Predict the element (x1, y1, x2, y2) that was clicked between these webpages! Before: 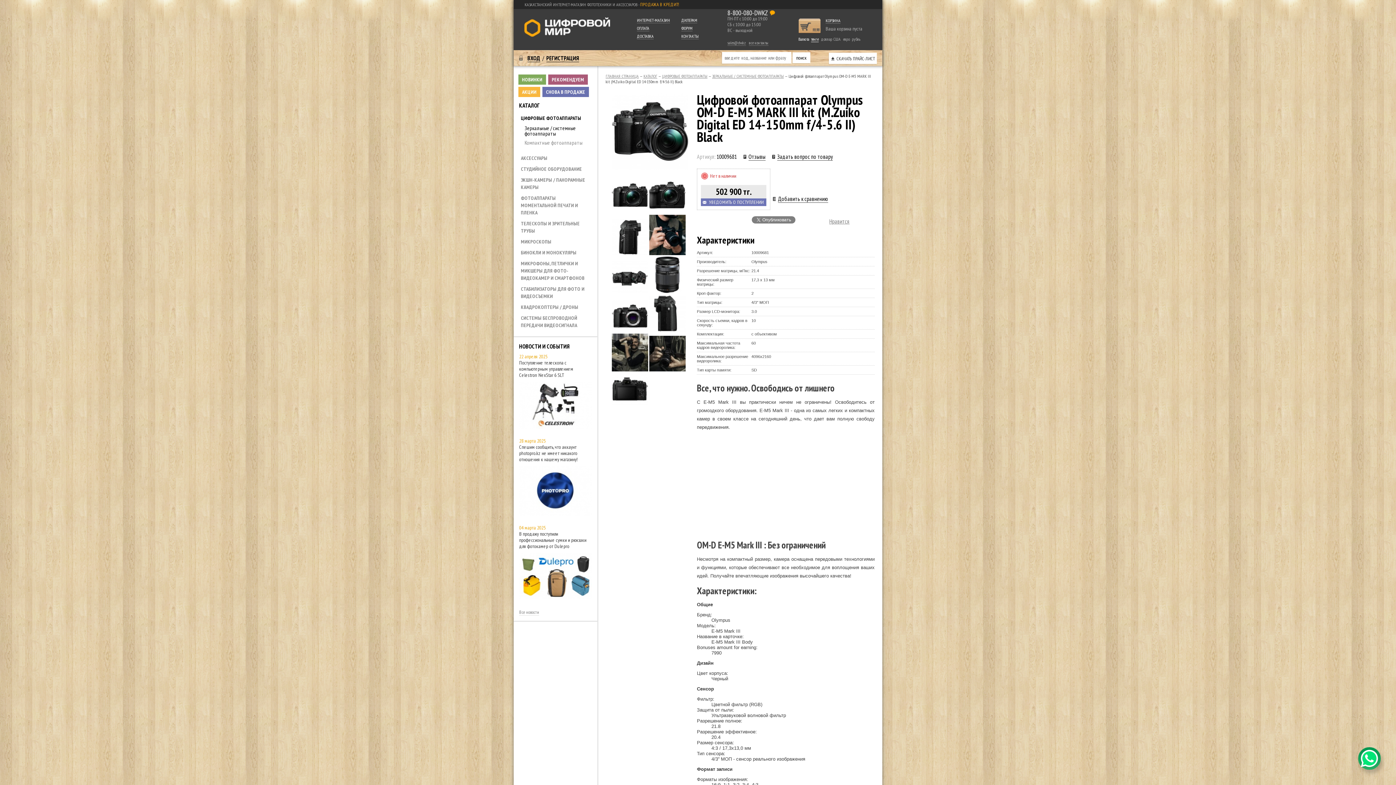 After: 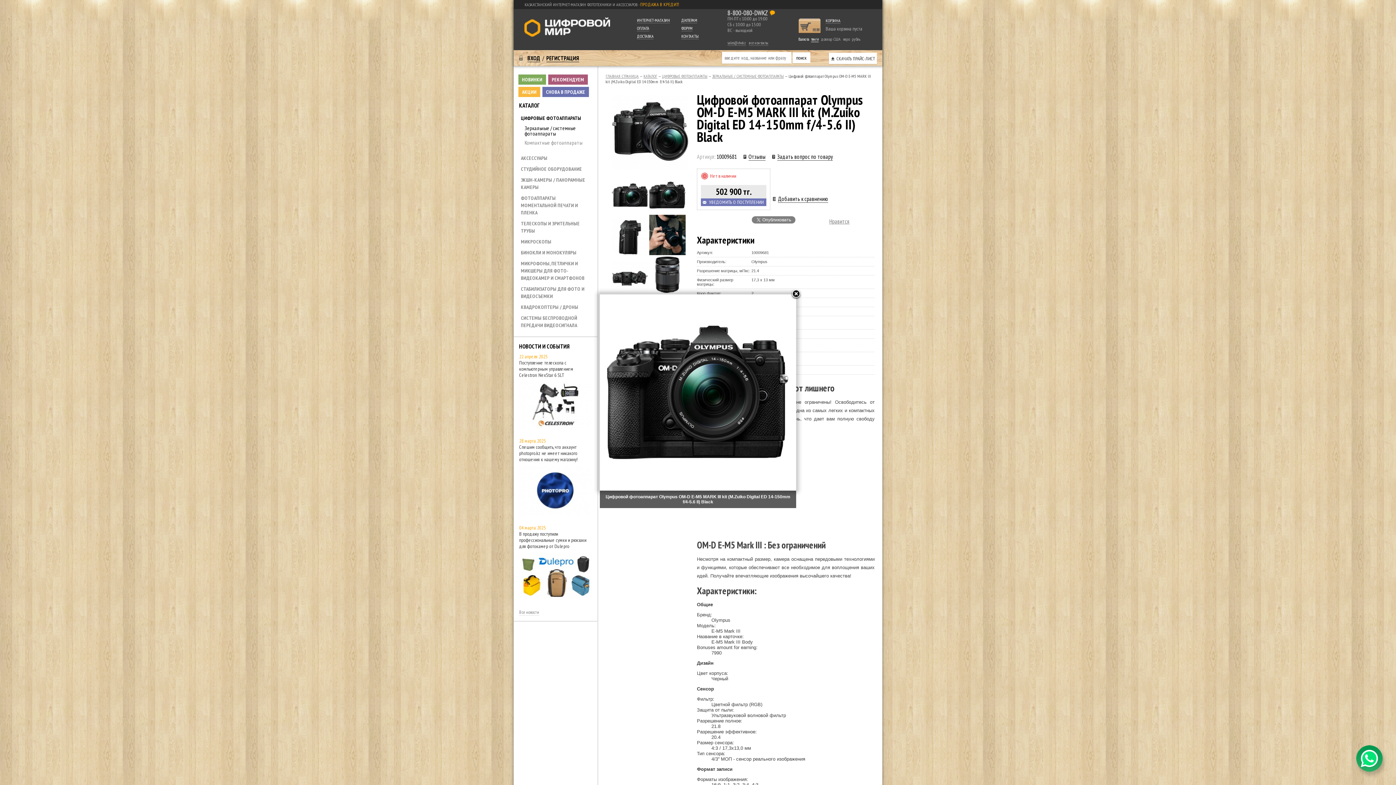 Action: bbox: (649, 207, 685, 214)